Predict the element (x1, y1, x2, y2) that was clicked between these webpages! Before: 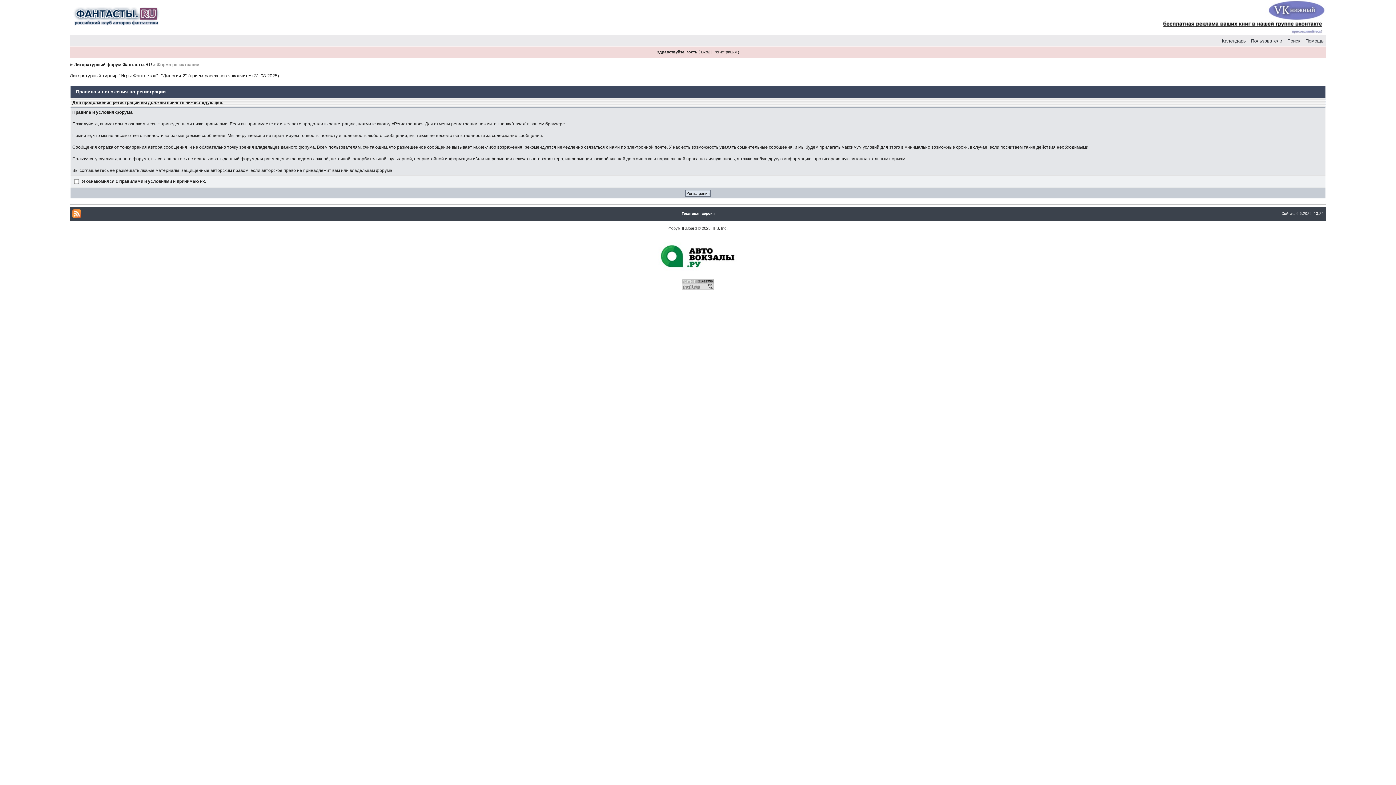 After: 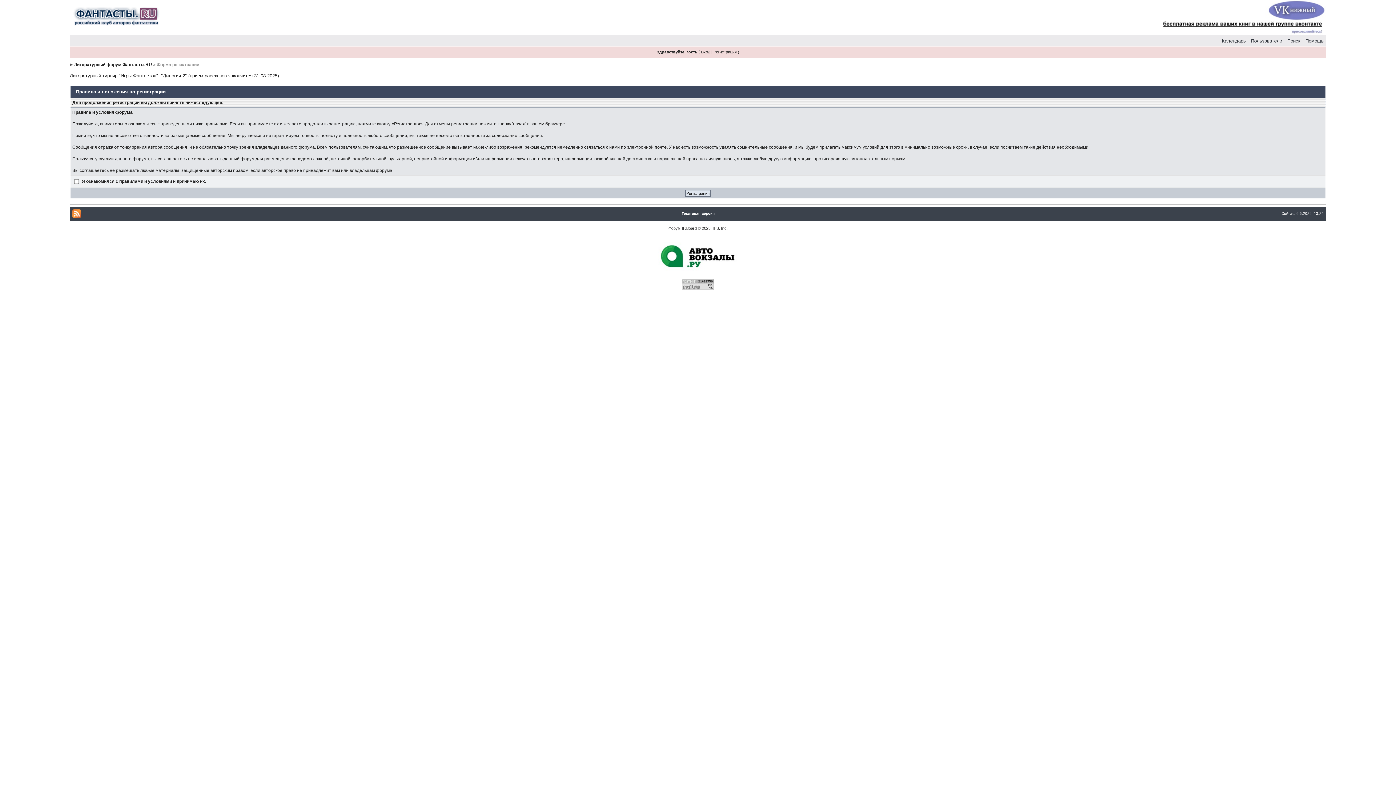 Action: bbox: (1160, 0, 1326, 5)